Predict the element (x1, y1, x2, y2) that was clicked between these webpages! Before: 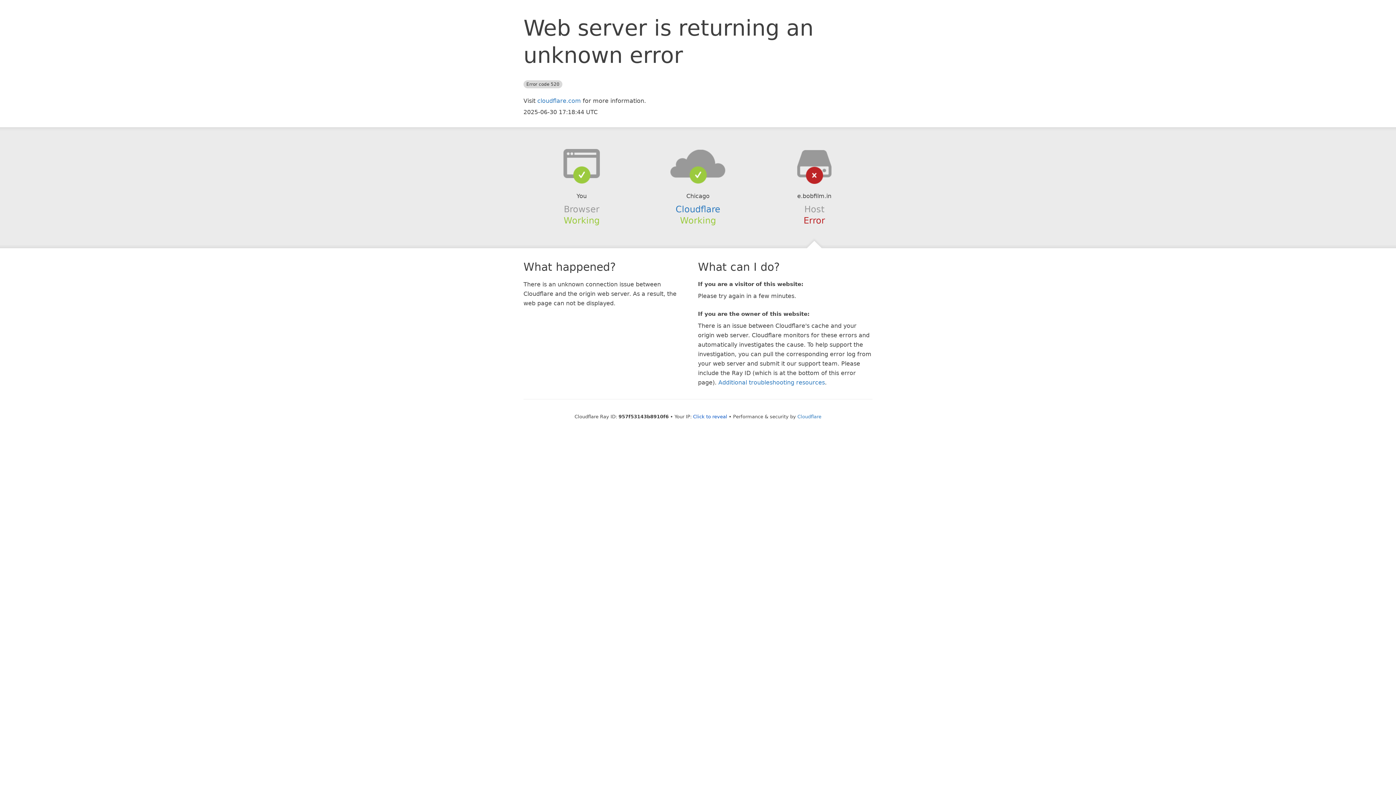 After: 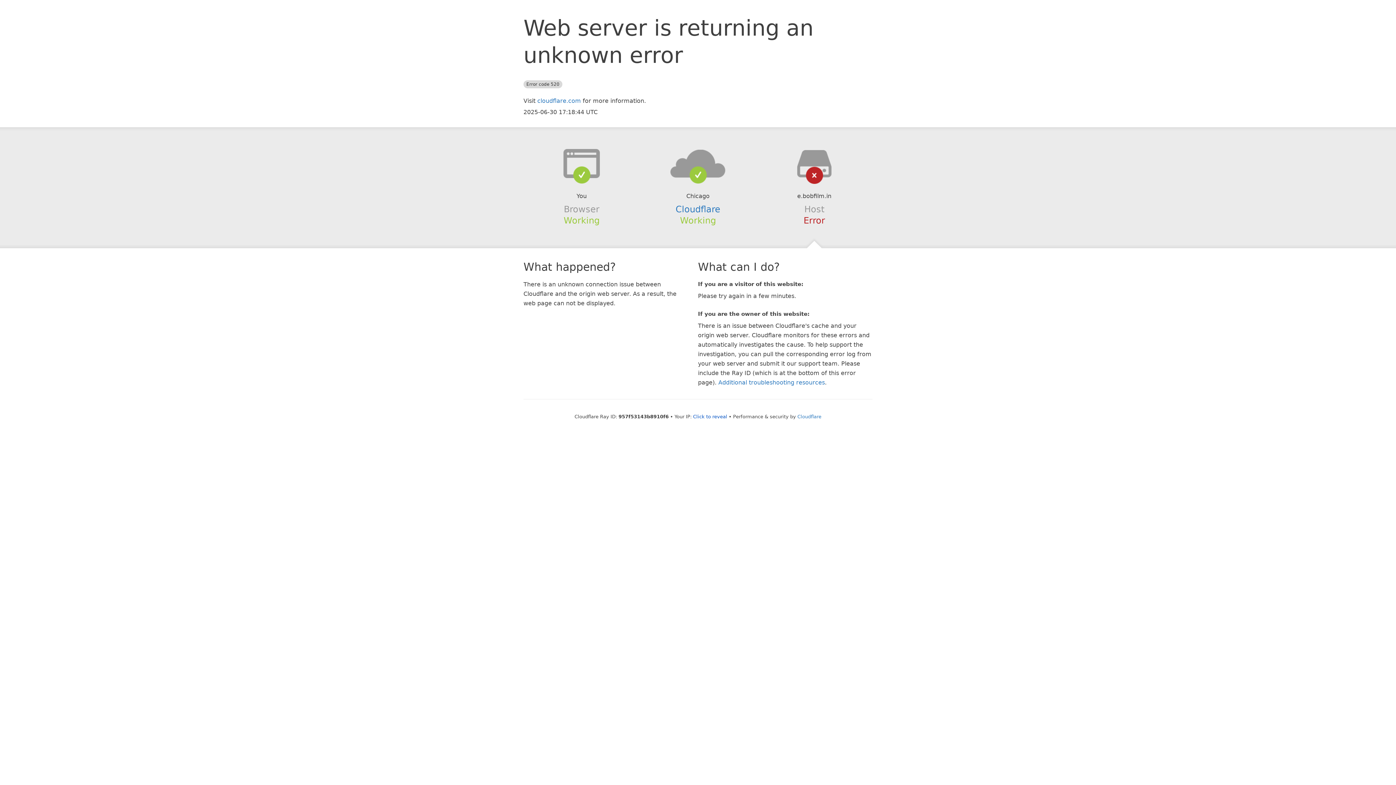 Action: bbox: (639, 148, 756, 178)